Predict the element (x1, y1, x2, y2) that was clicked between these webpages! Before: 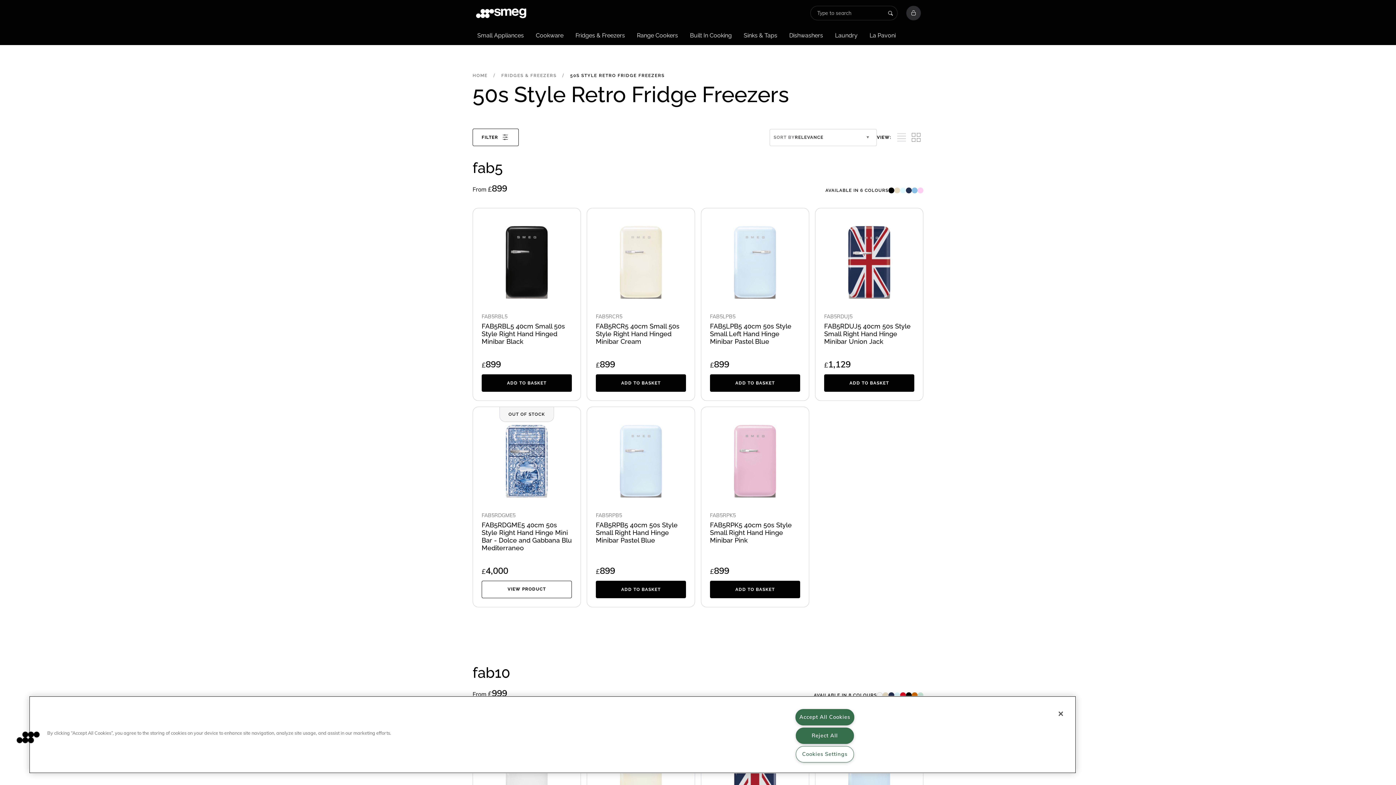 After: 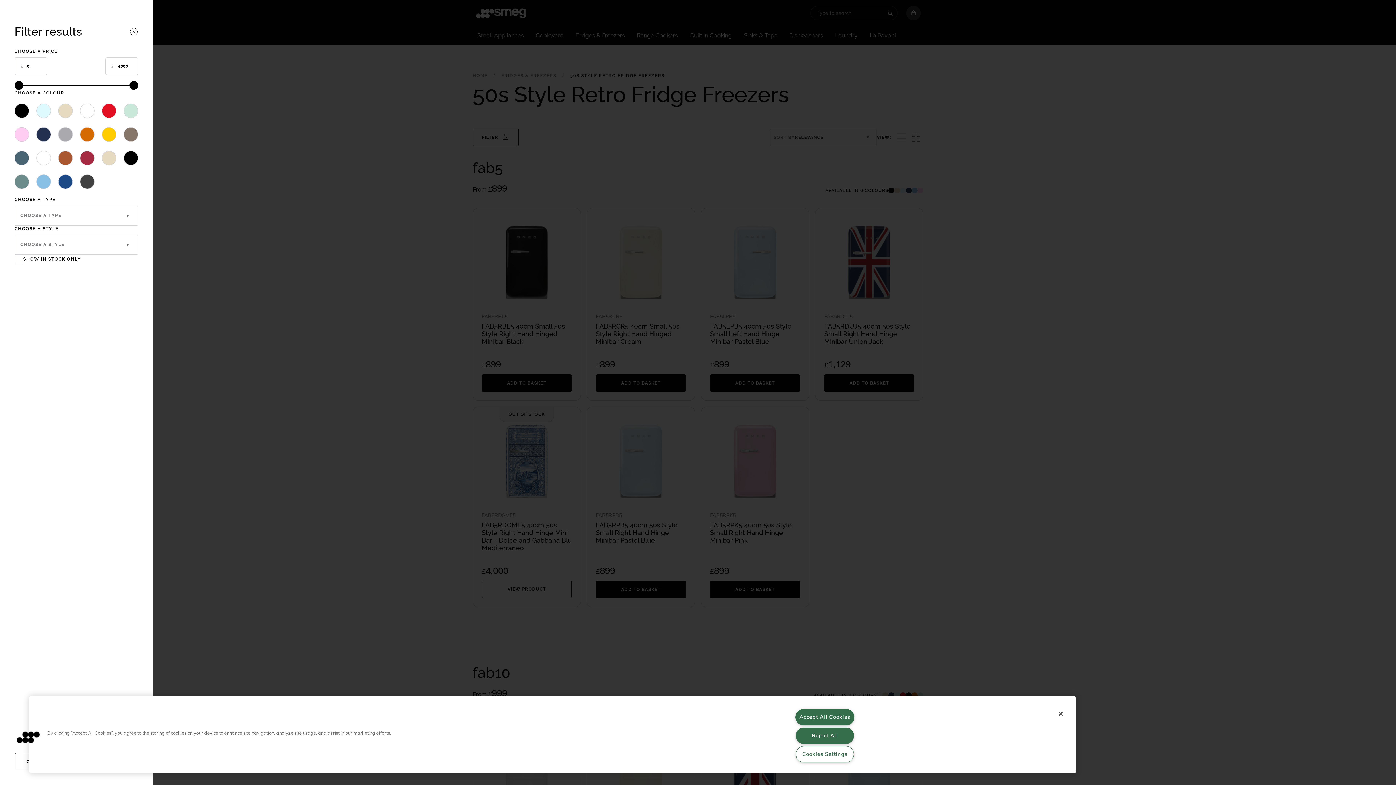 Action: label: FILTER bbox: (472, 128, 518, 146)